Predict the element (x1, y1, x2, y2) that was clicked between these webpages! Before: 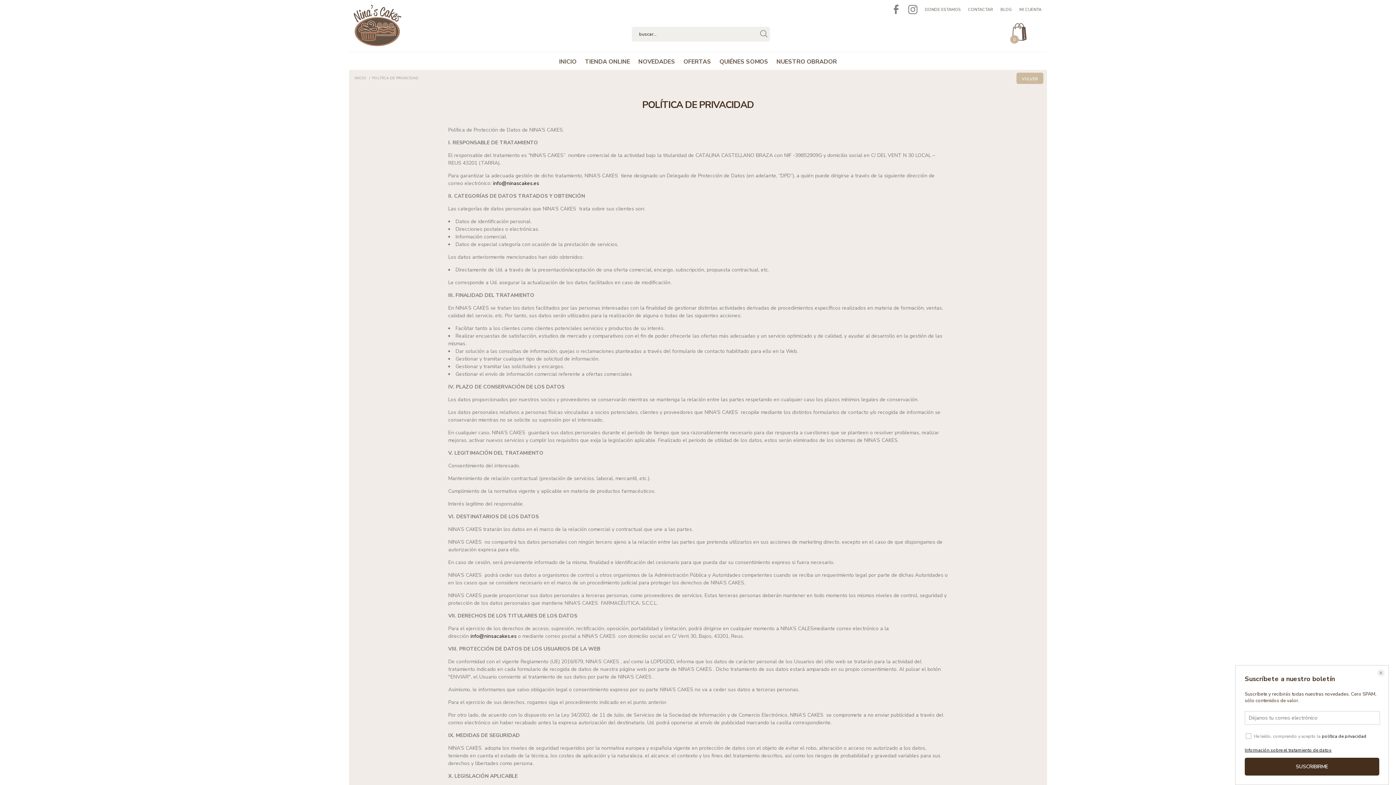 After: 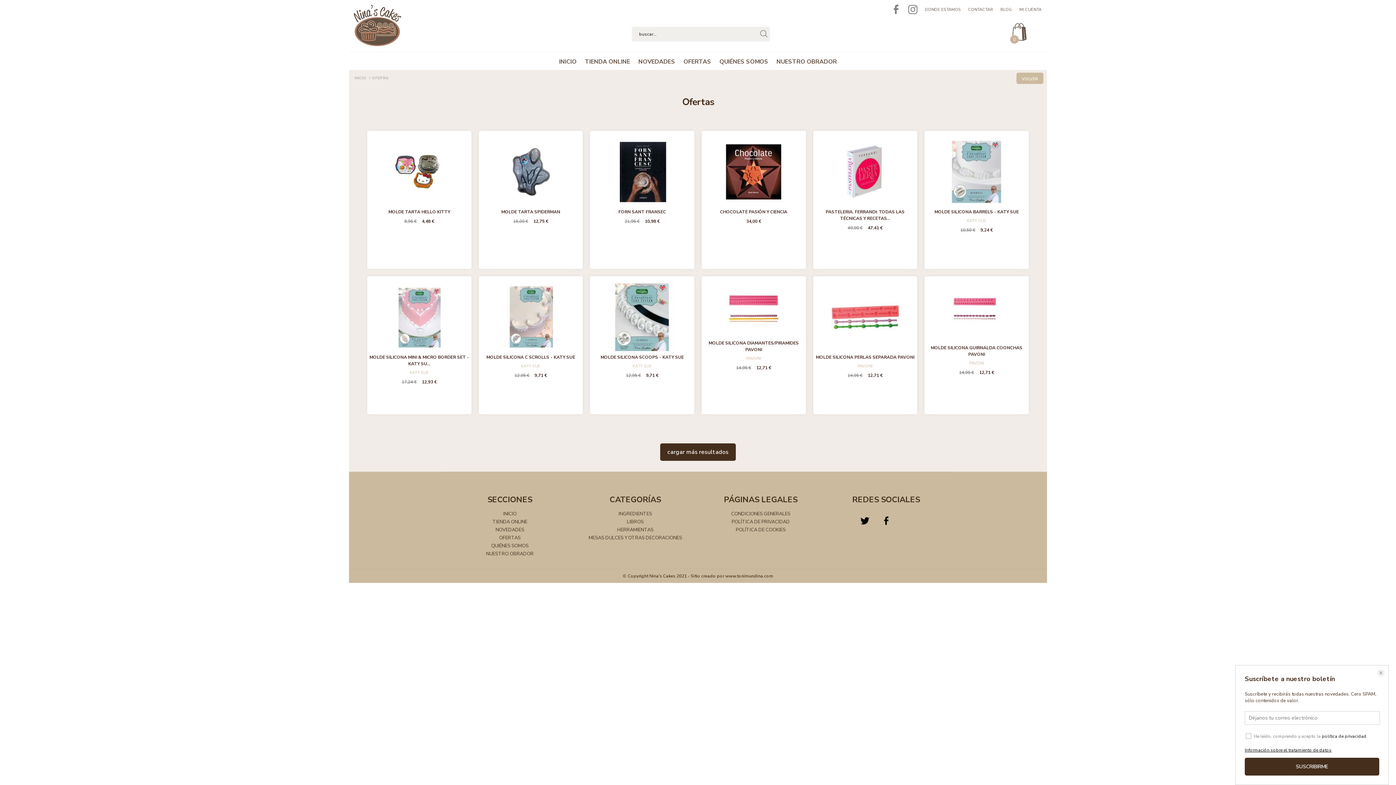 Action: bbox: (679, 53, 715, 69) label: OFERTAS